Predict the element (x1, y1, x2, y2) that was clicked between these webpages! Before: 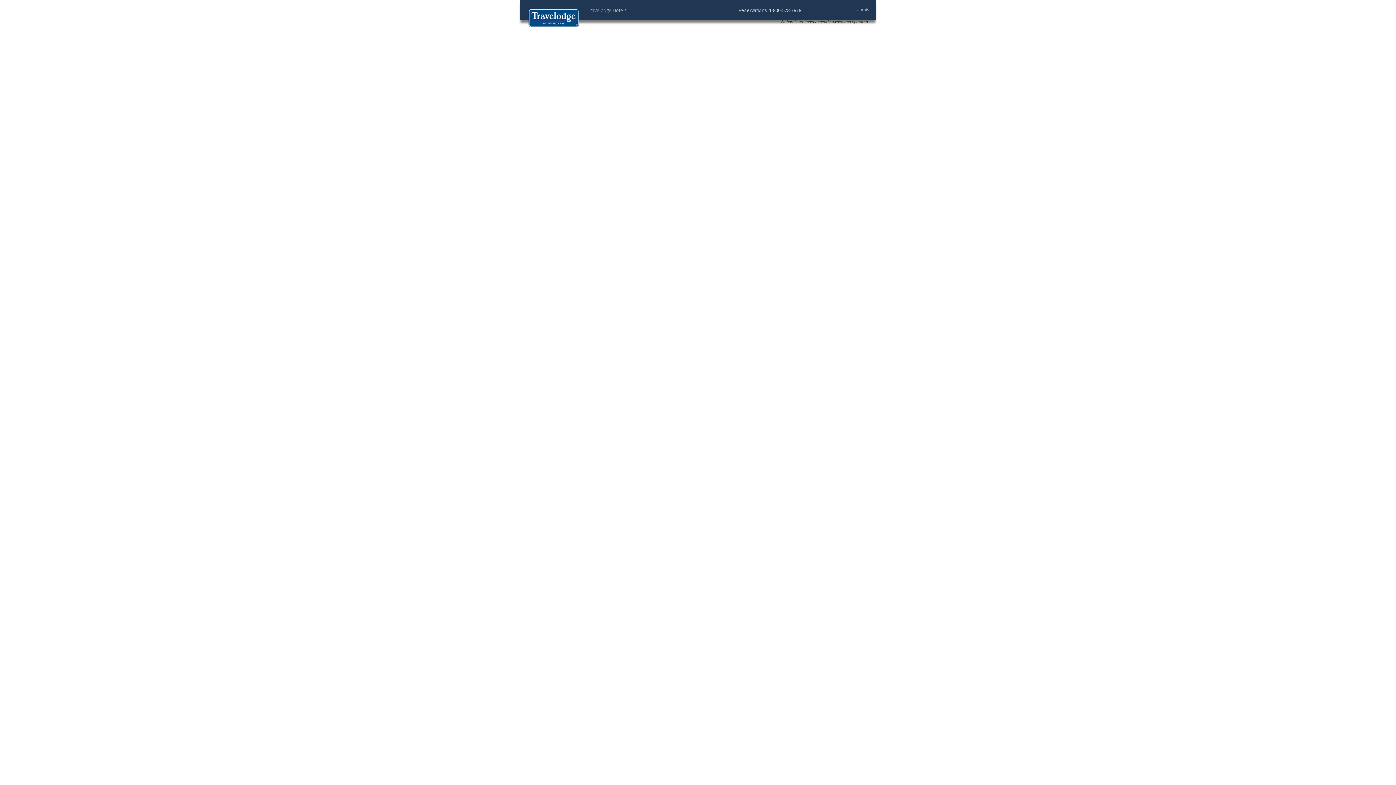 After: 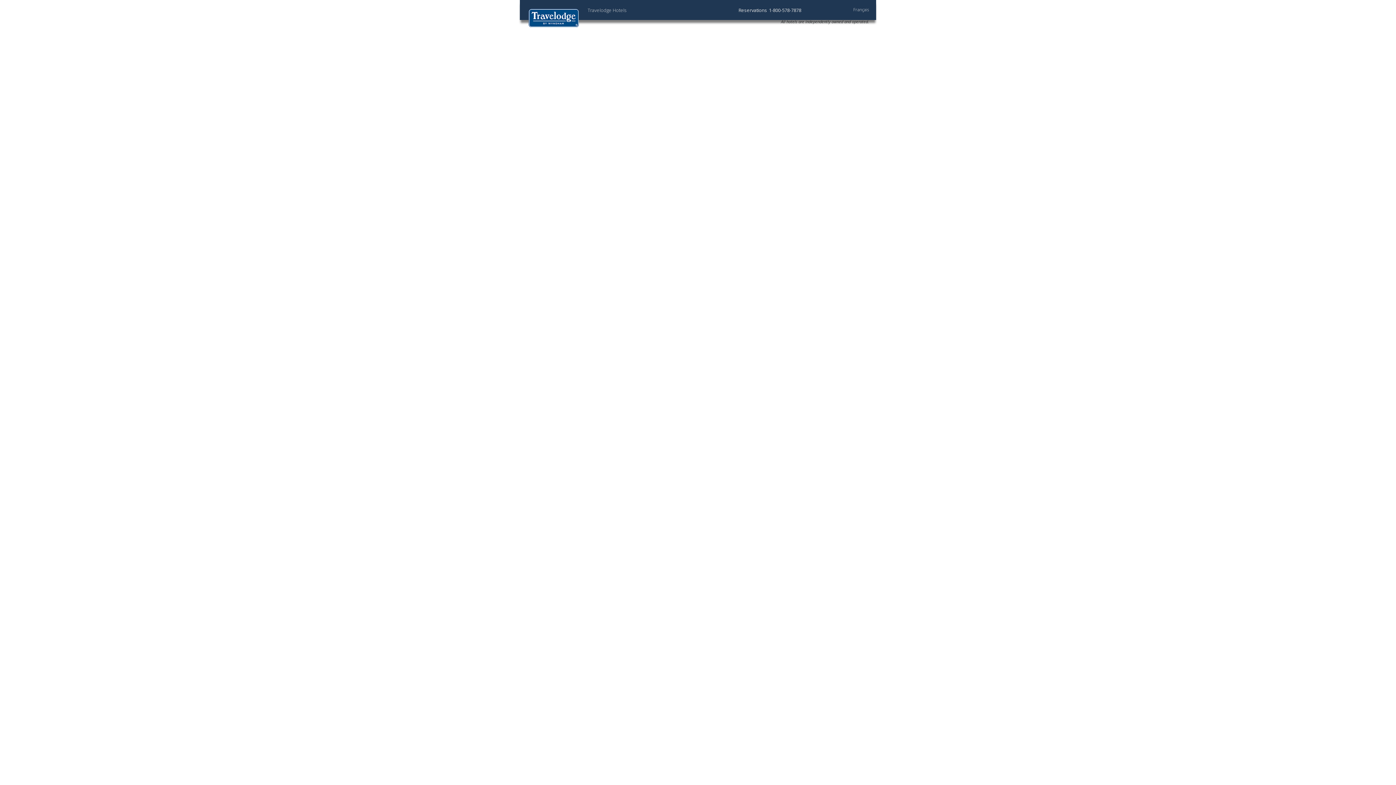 Action: bbox: (528, 4, 579, 33)